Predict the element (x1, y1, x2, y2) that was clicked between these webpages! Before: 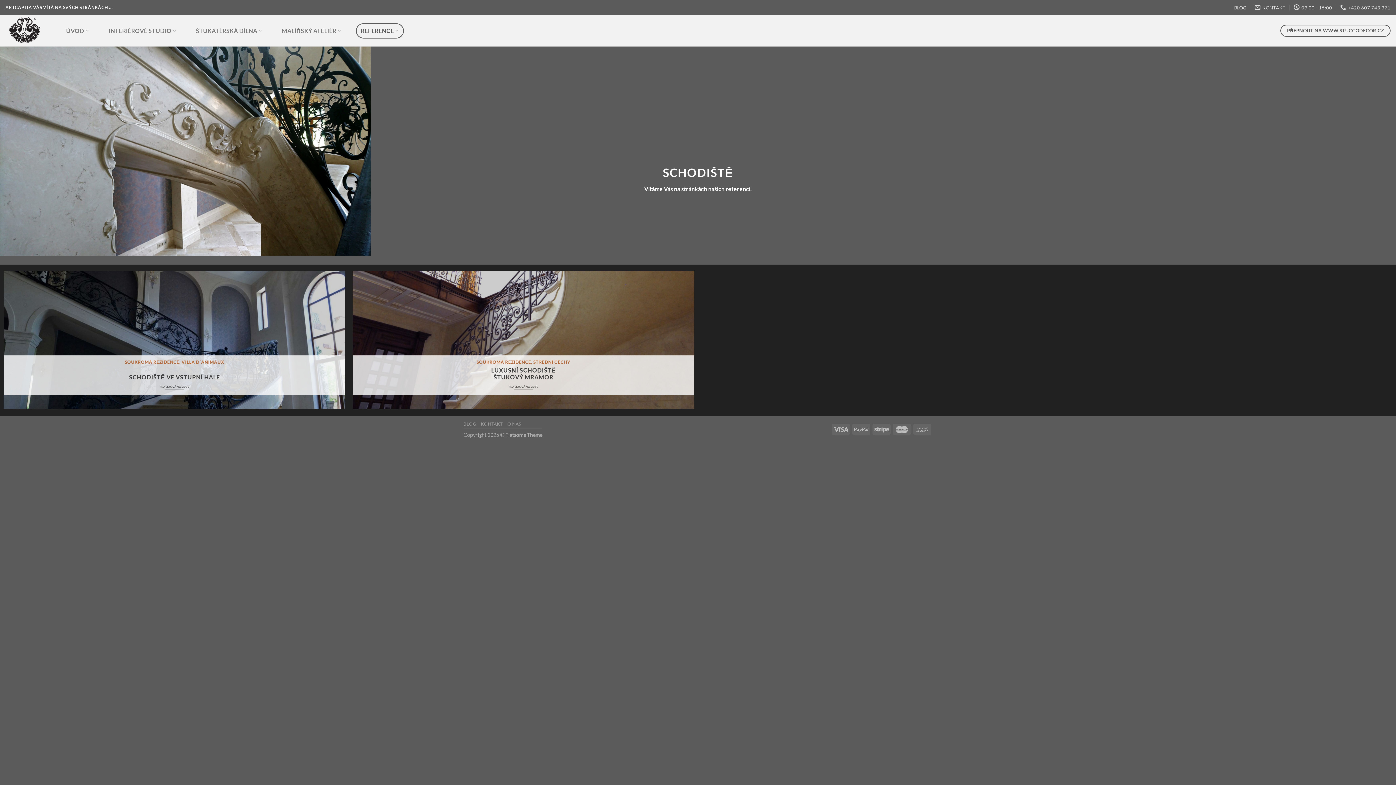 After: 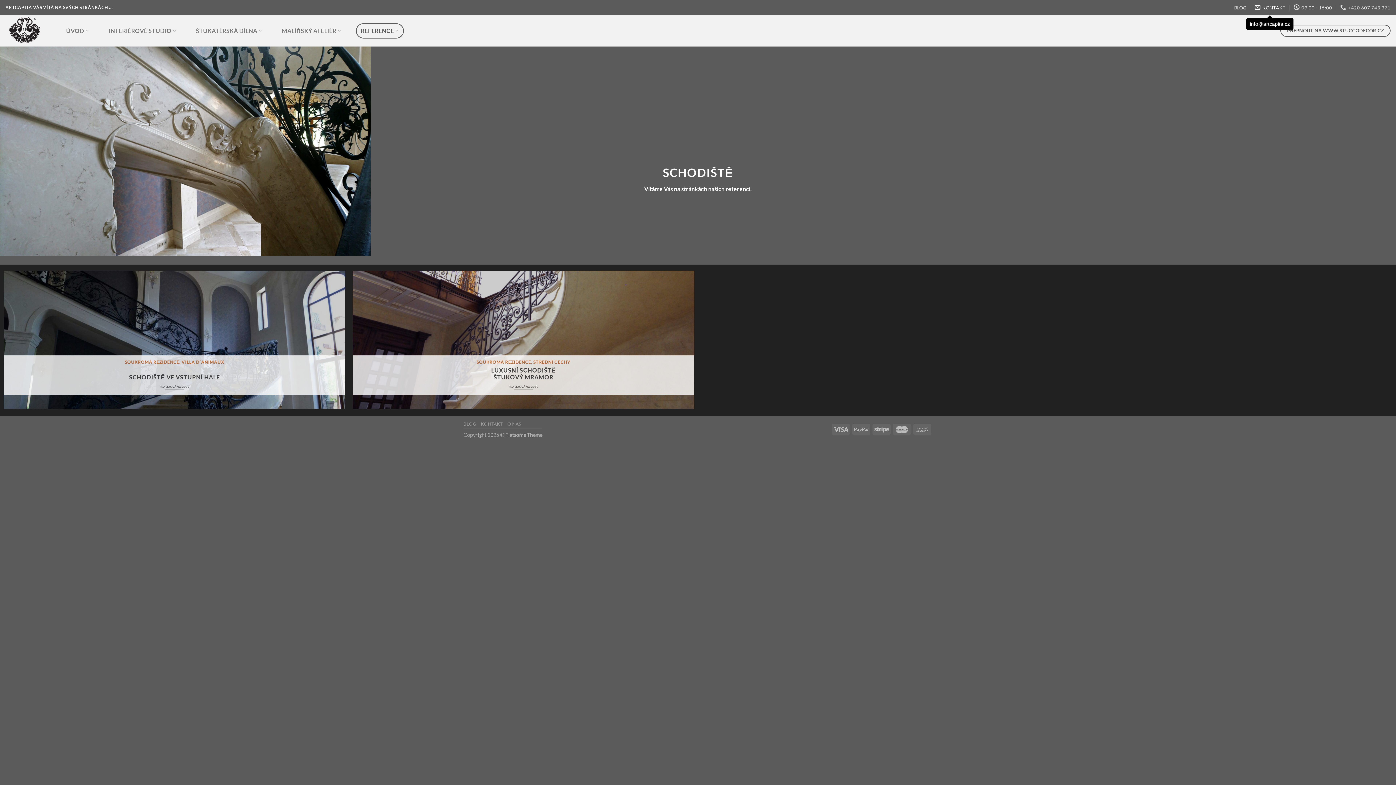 Action: label: KONTAKT bbox: (1254, 2, 1285, 12)